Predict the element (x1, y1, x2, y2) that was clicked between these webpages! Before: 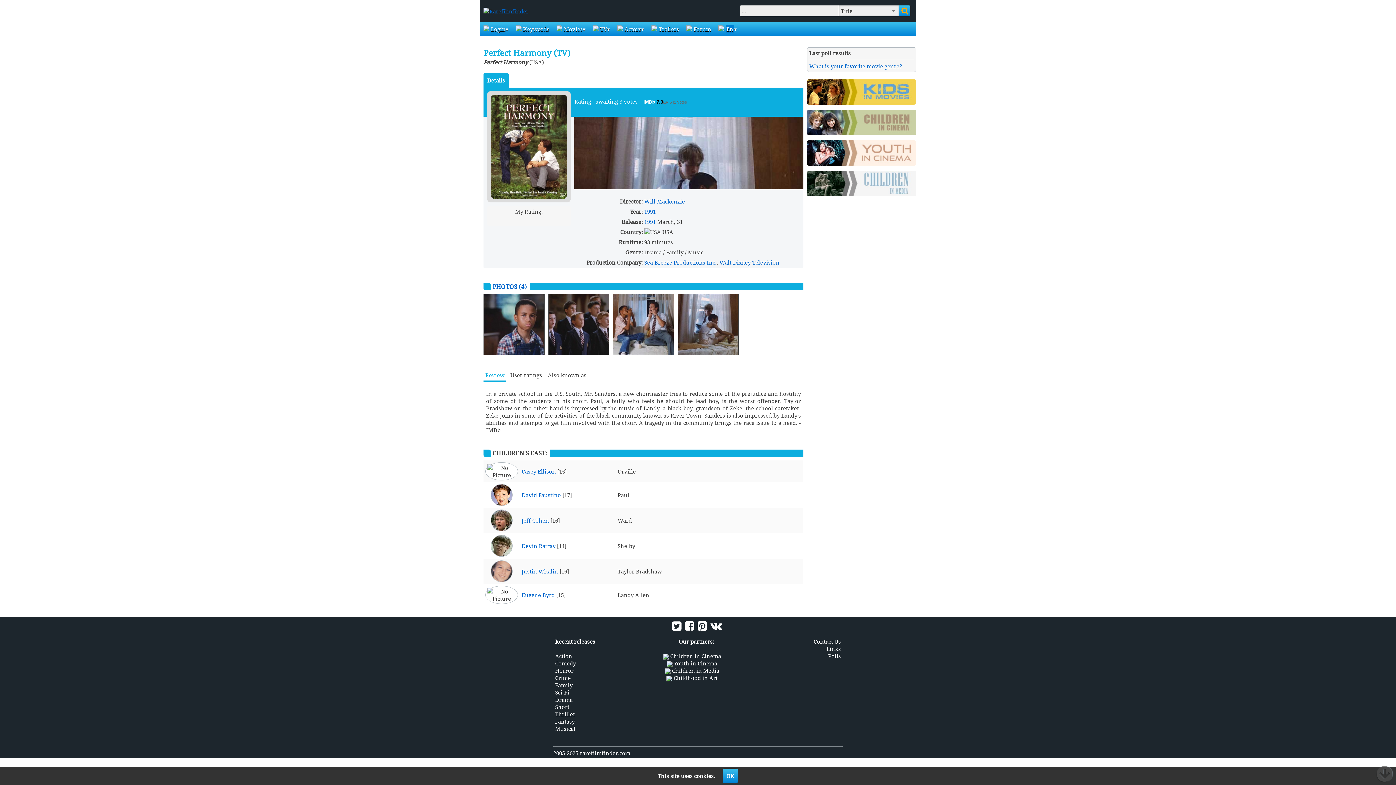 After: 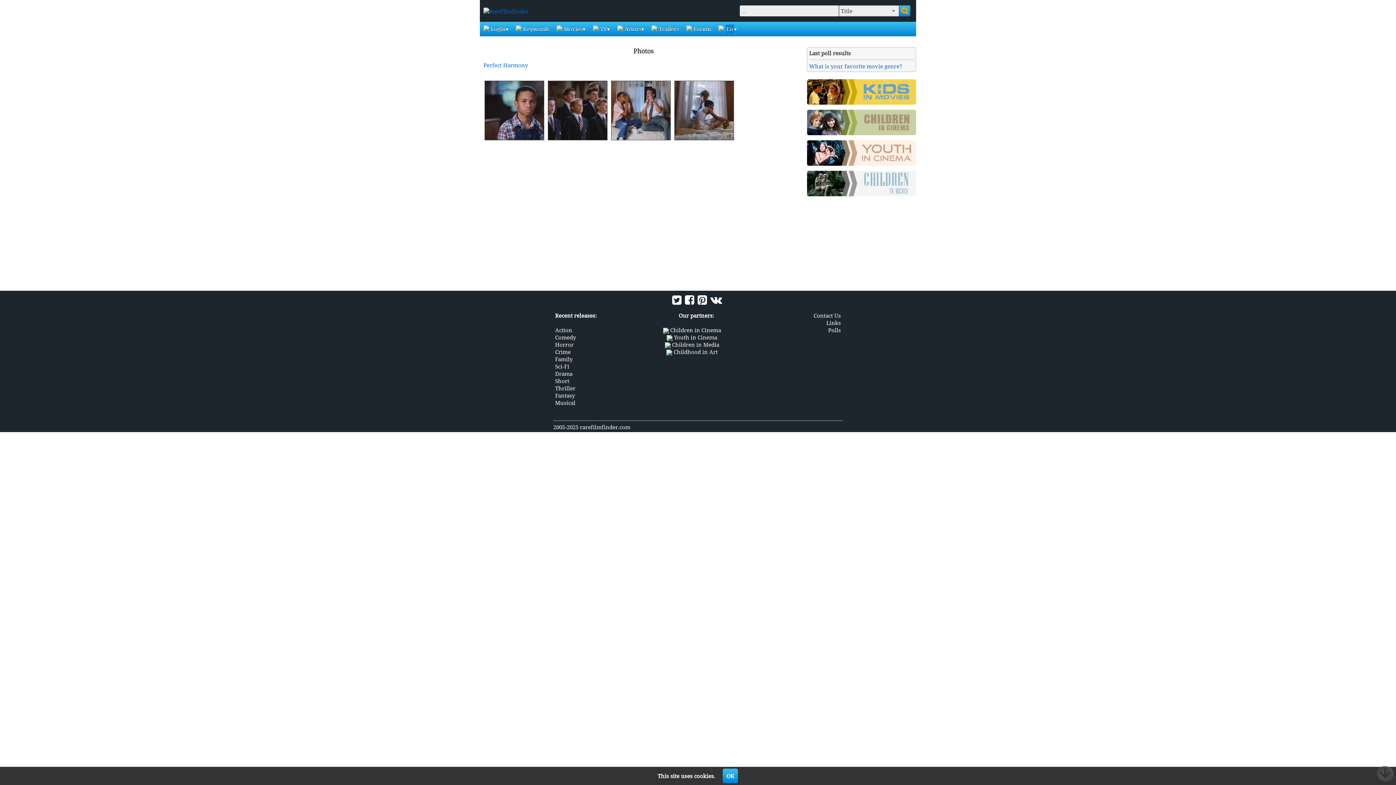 Action: label: Photos (4) bbox: (492, 282, 526, 290)